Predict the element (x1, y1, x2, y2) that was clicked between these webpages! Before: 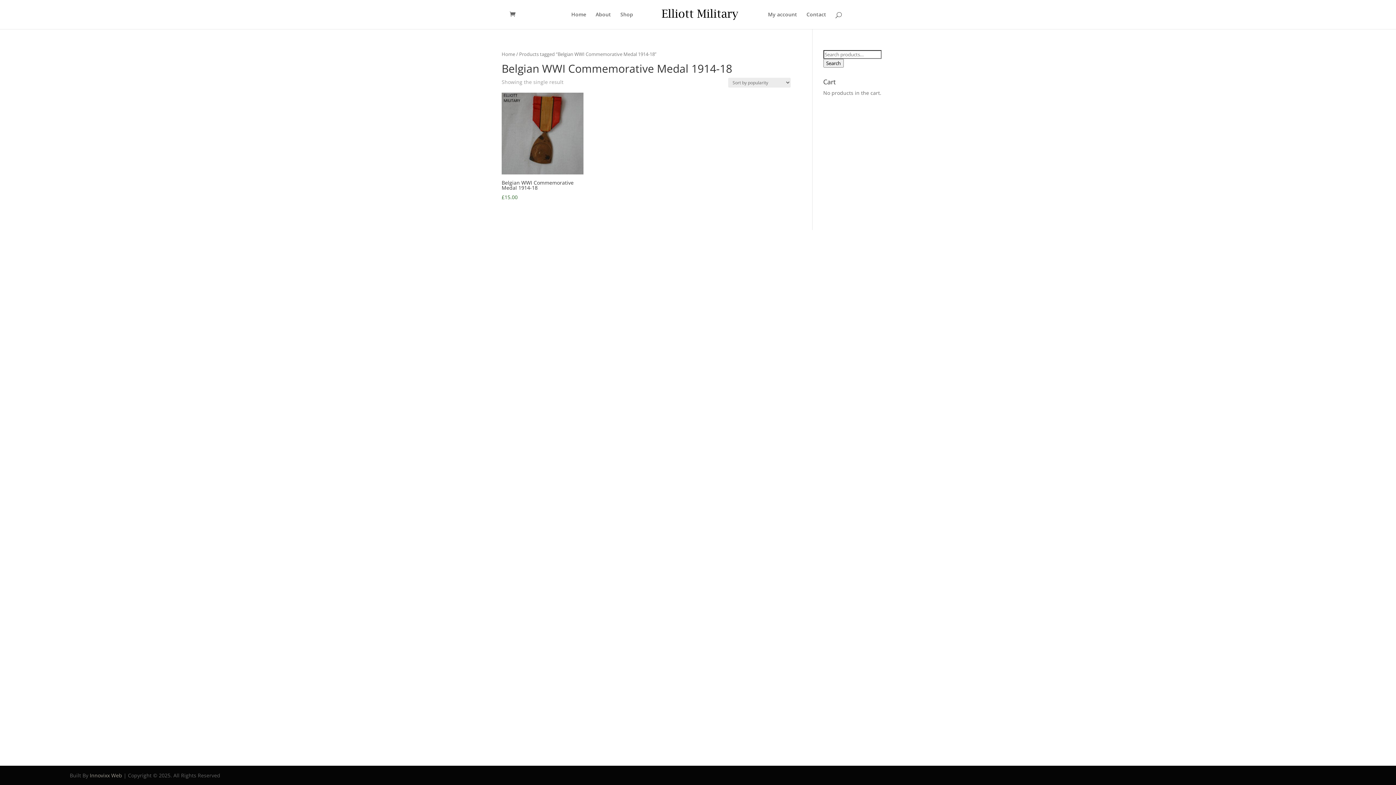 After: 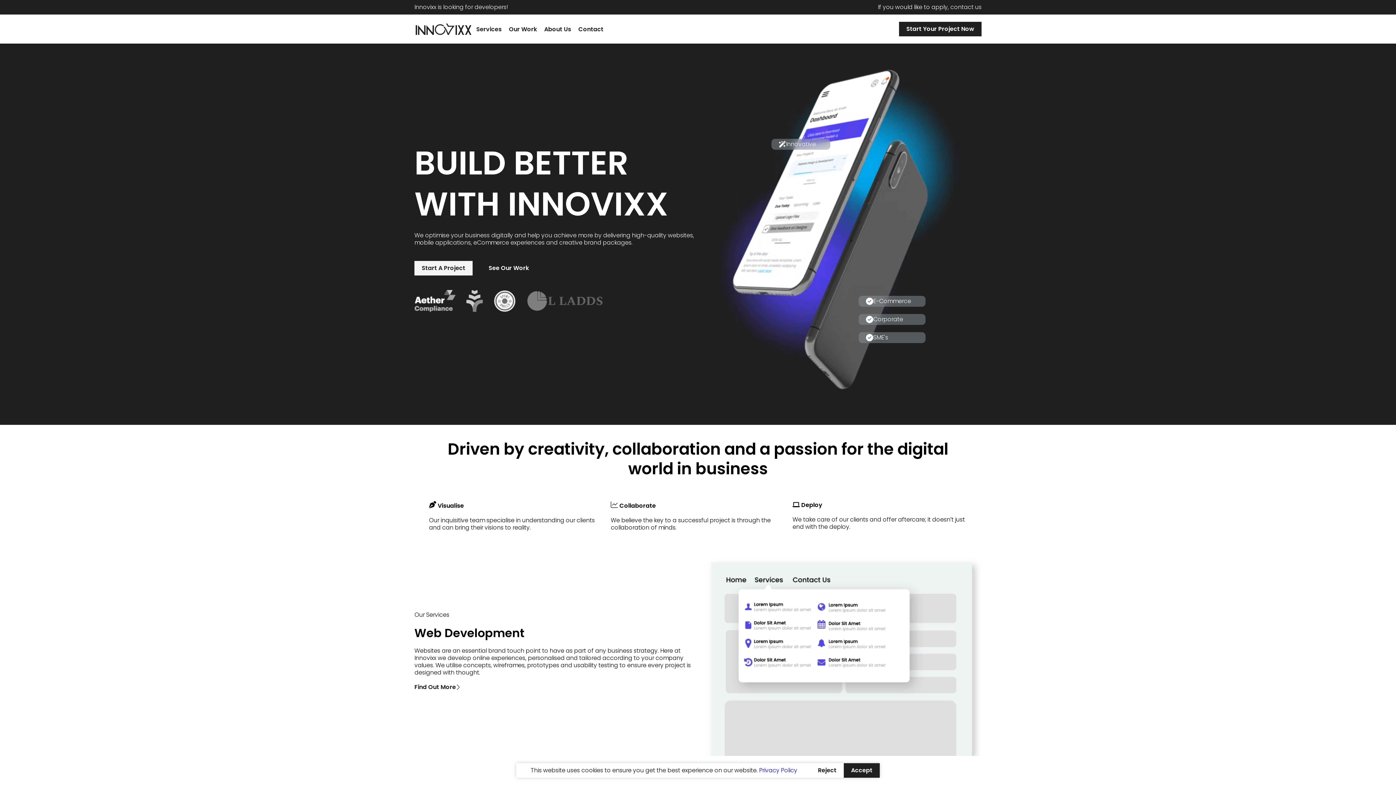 Action: label: Innovixx Web bbox: (89, 772, 122, 779)